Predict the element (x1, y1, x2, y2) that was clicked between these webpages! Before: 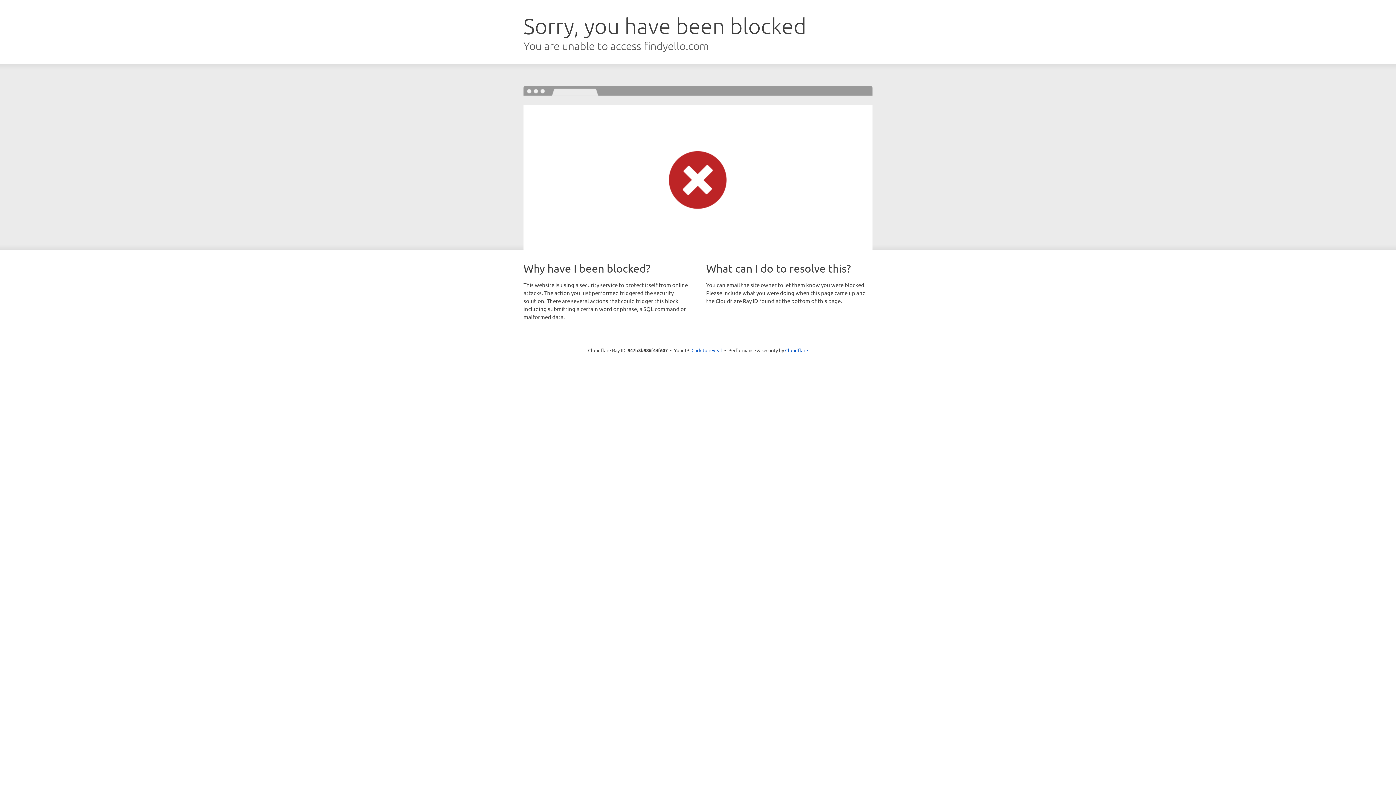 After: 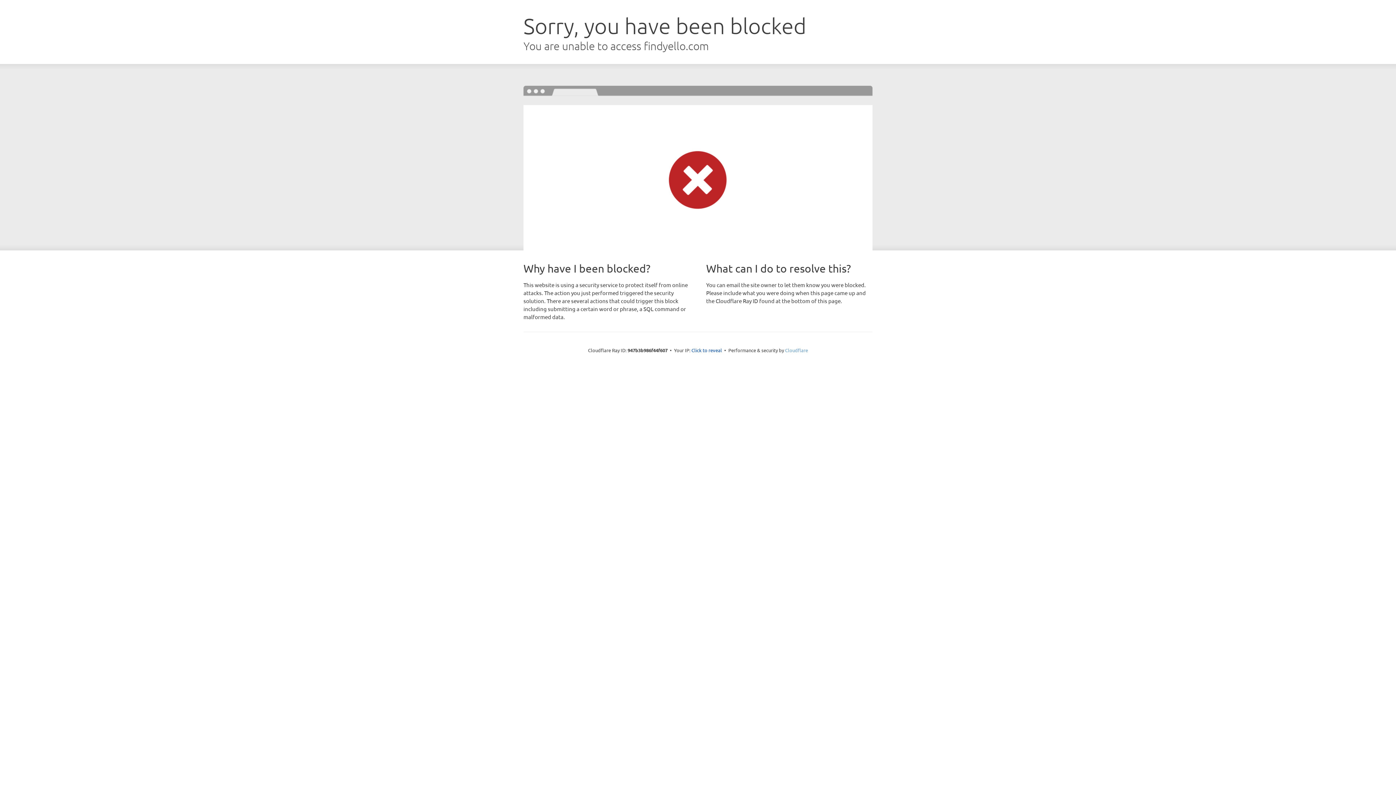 Action: label: Cloudflare bbox: (785, 347, 808, 353)